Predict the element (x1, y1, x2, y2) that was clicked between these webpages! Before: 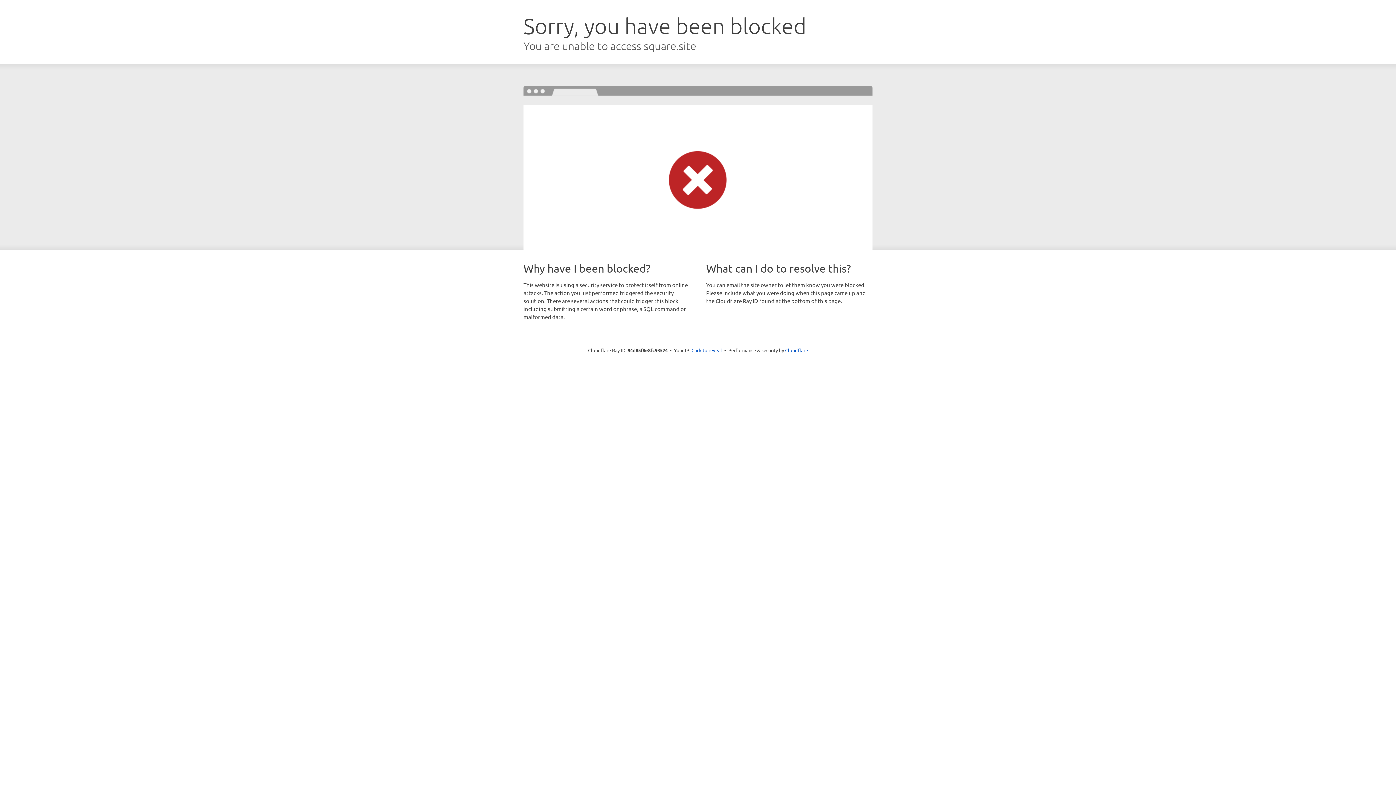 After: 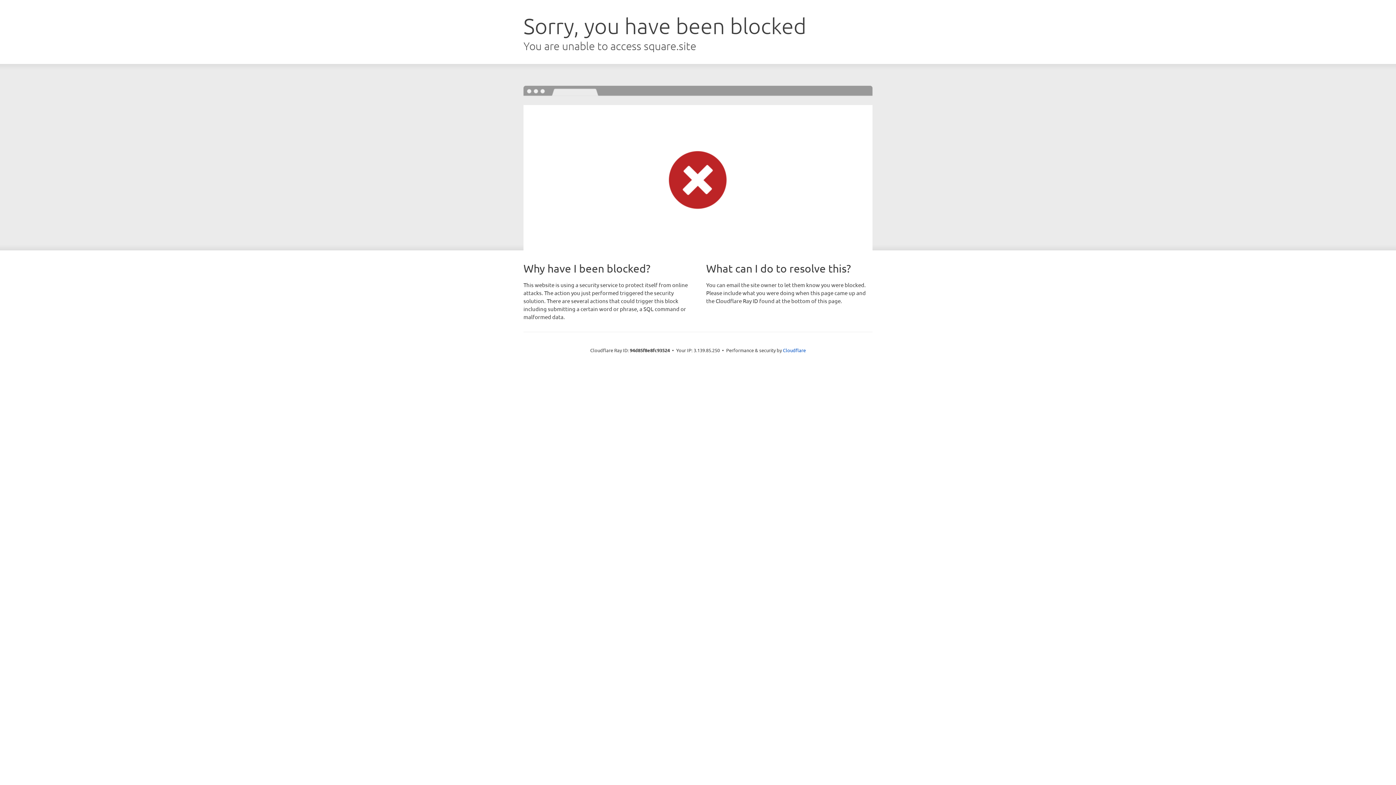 Action: label: Click to reveal bbox: (691, 346, 722, 353)